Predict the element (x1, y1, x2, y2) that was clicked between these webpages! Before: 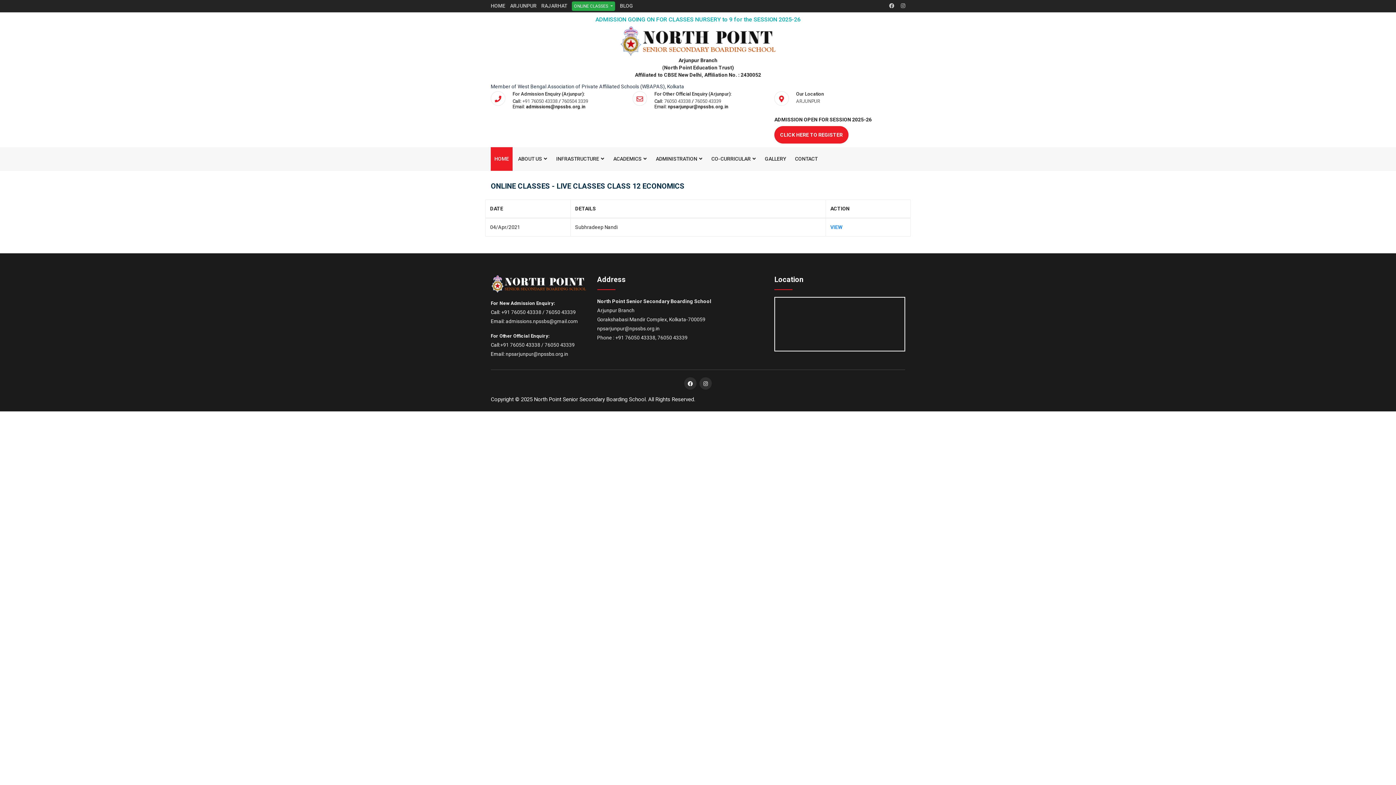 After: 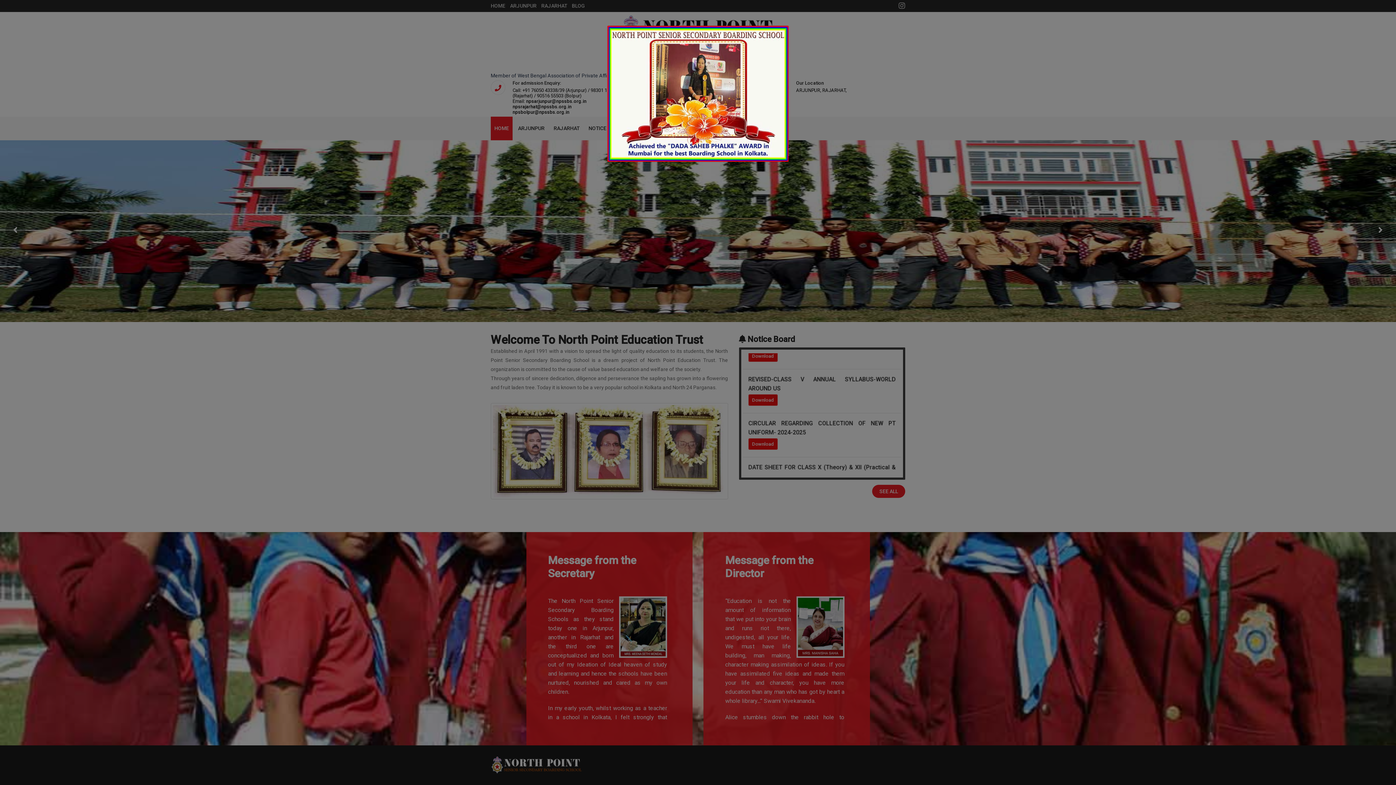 Action: bbox: (620, 38, 776, 44)